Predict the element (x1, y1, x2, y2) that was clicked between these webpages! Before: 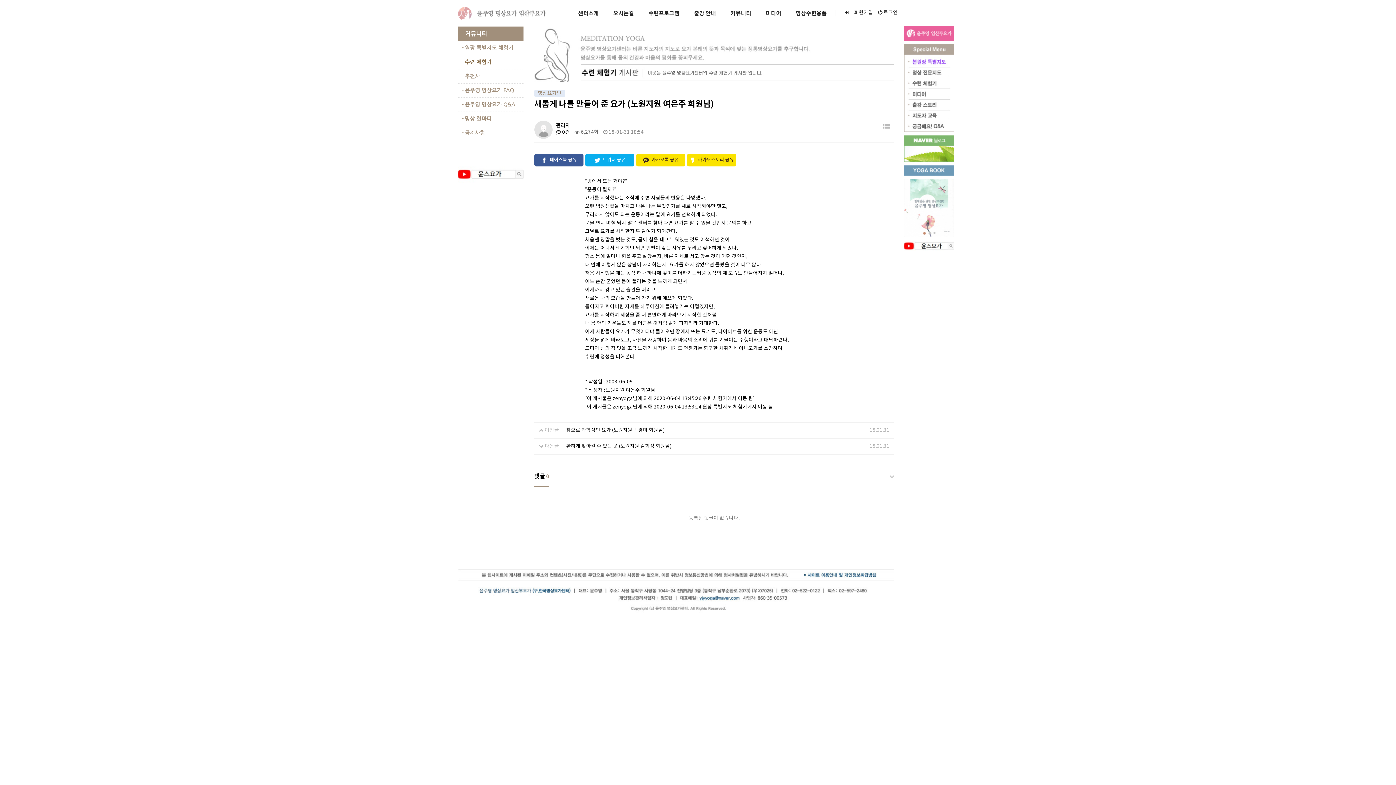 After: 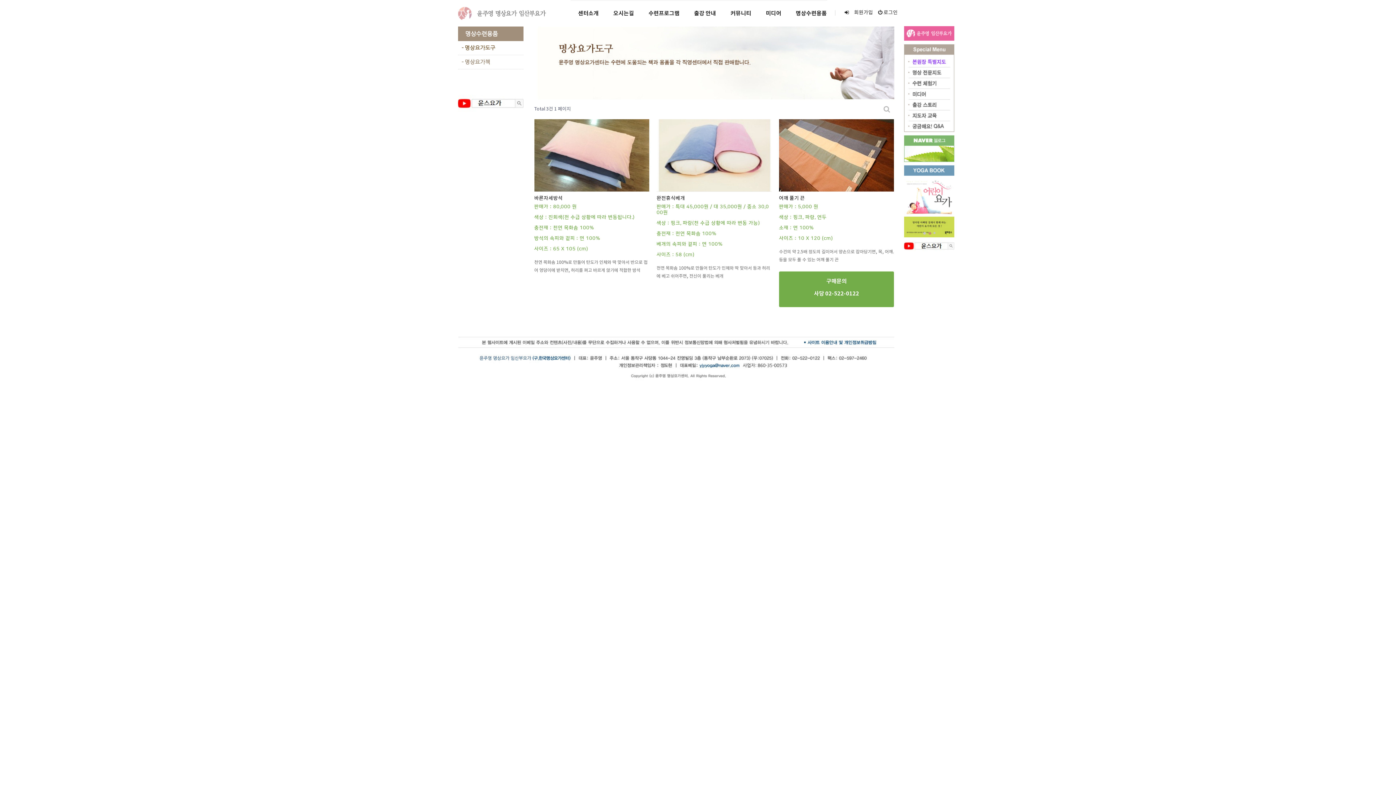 Action: label: 명상수련용품 bbox: (796, 0, 827, 26)